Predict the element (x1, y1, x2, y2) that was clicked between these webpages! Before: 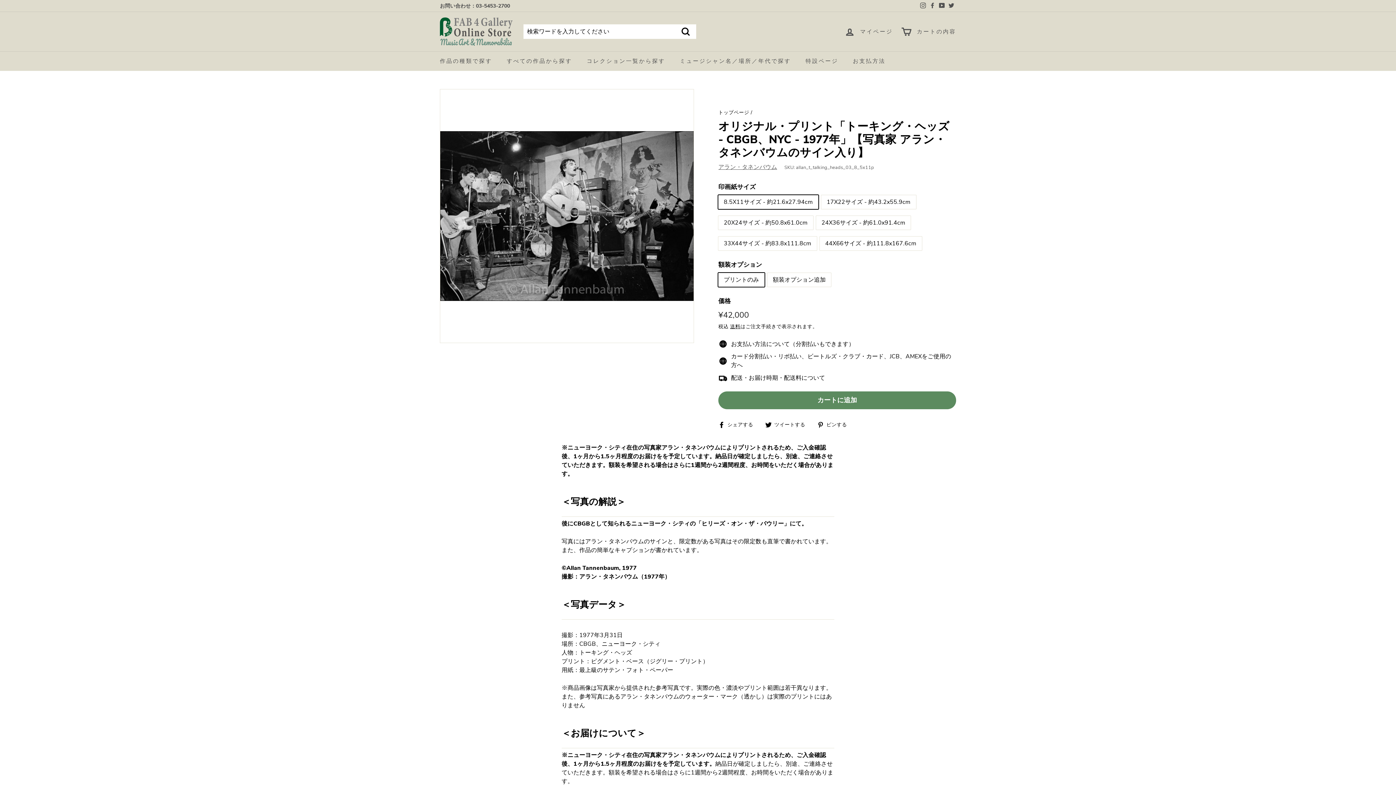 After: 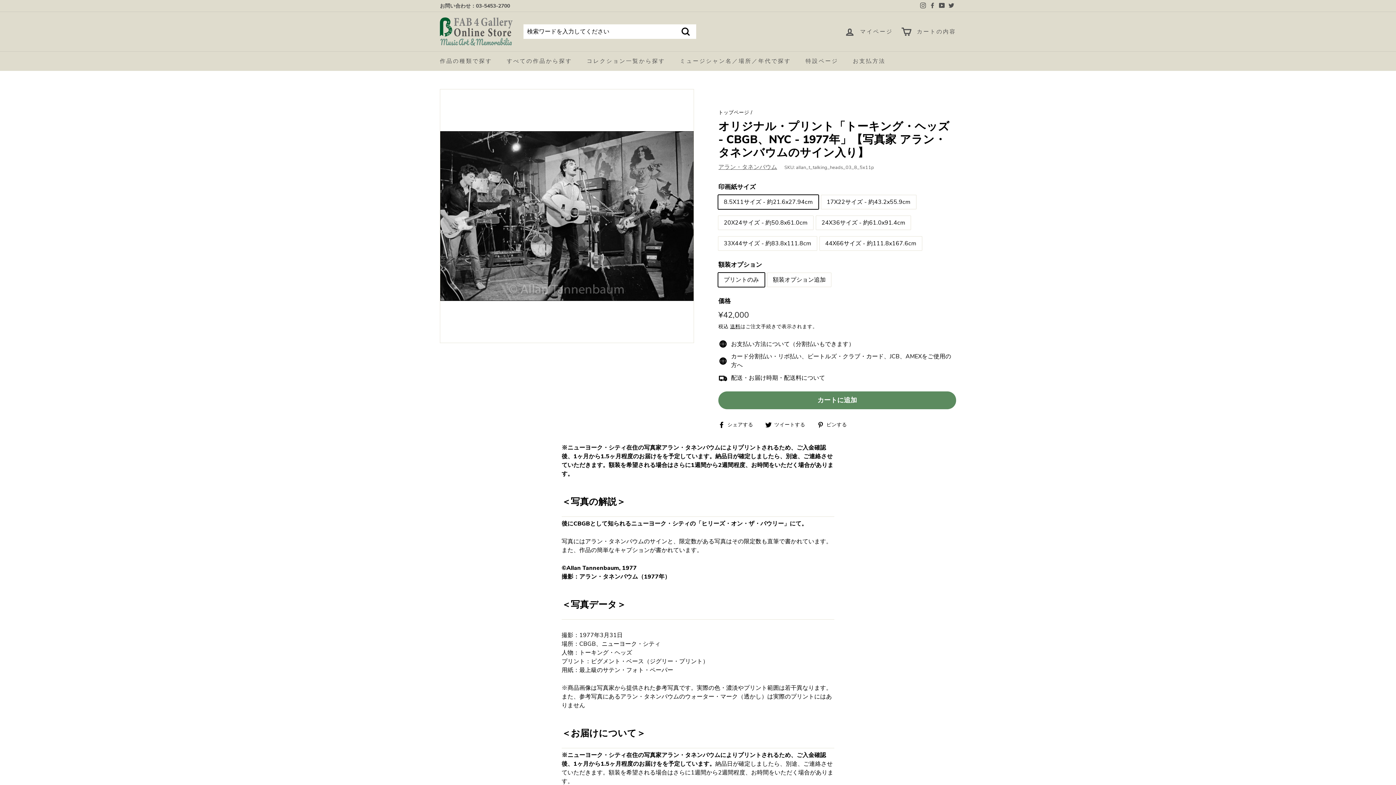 Action: bbox: (765, 420, 810, 429) label:  ツイートする
ツイッターでシェア